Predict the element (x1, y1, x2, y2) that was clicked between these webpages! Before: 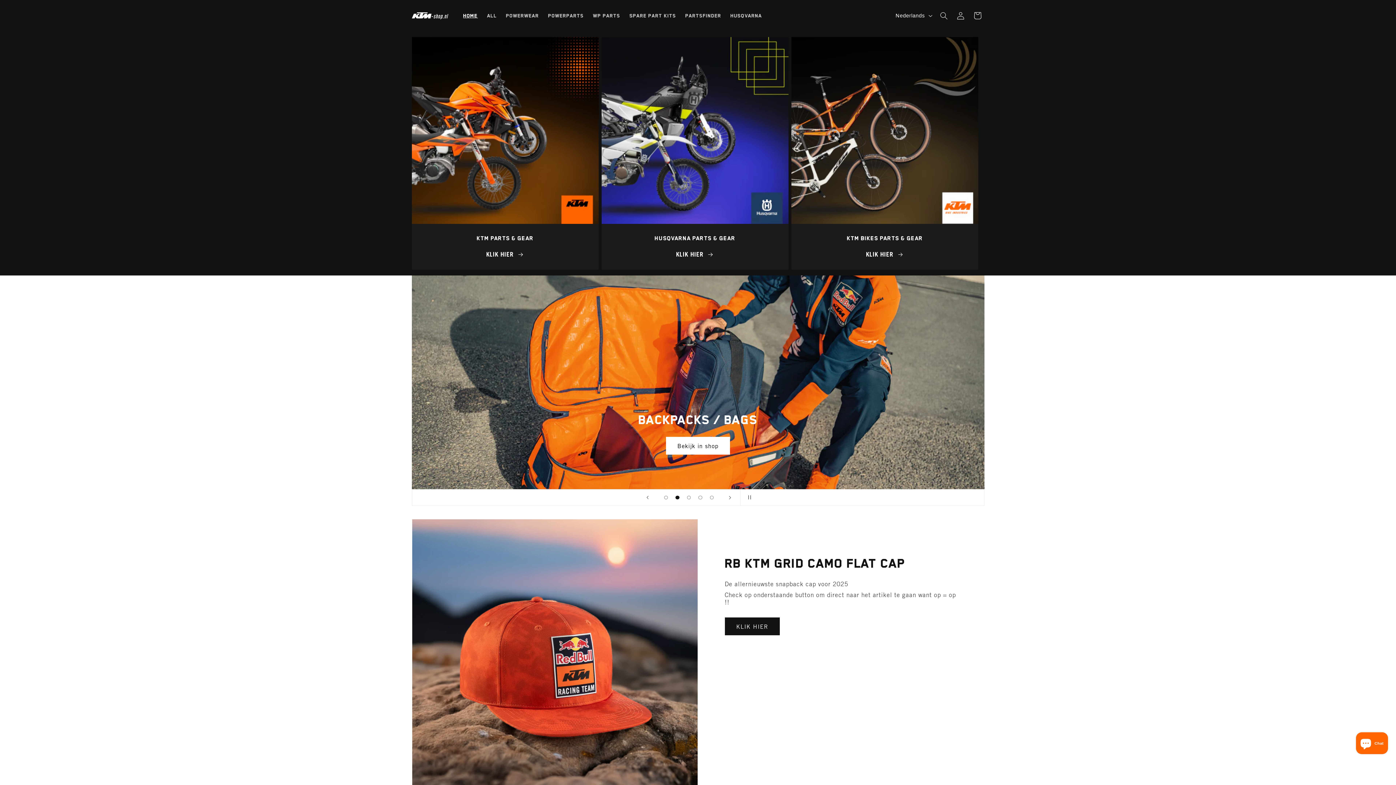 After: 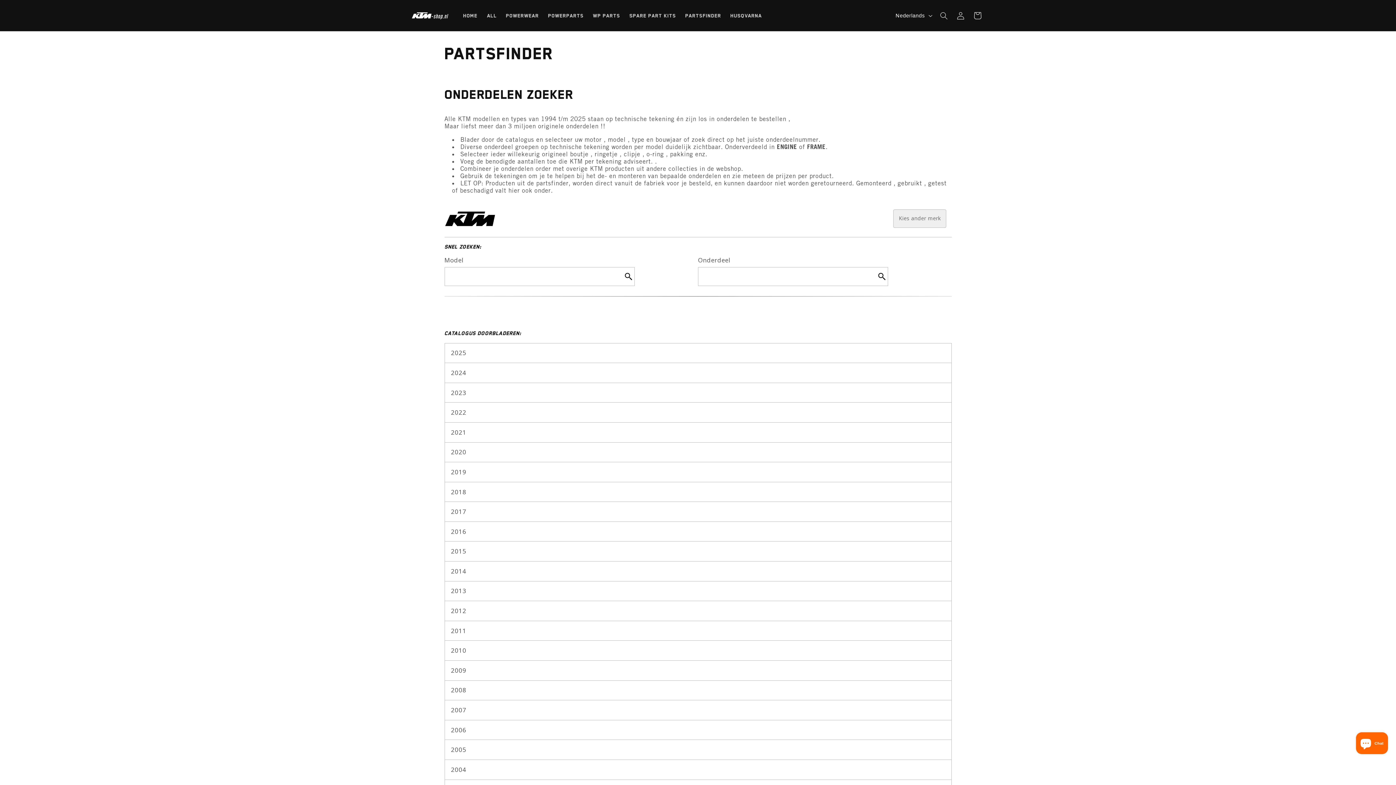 Action: bbox: (680, 7, 726, 23) label: Partsfinder